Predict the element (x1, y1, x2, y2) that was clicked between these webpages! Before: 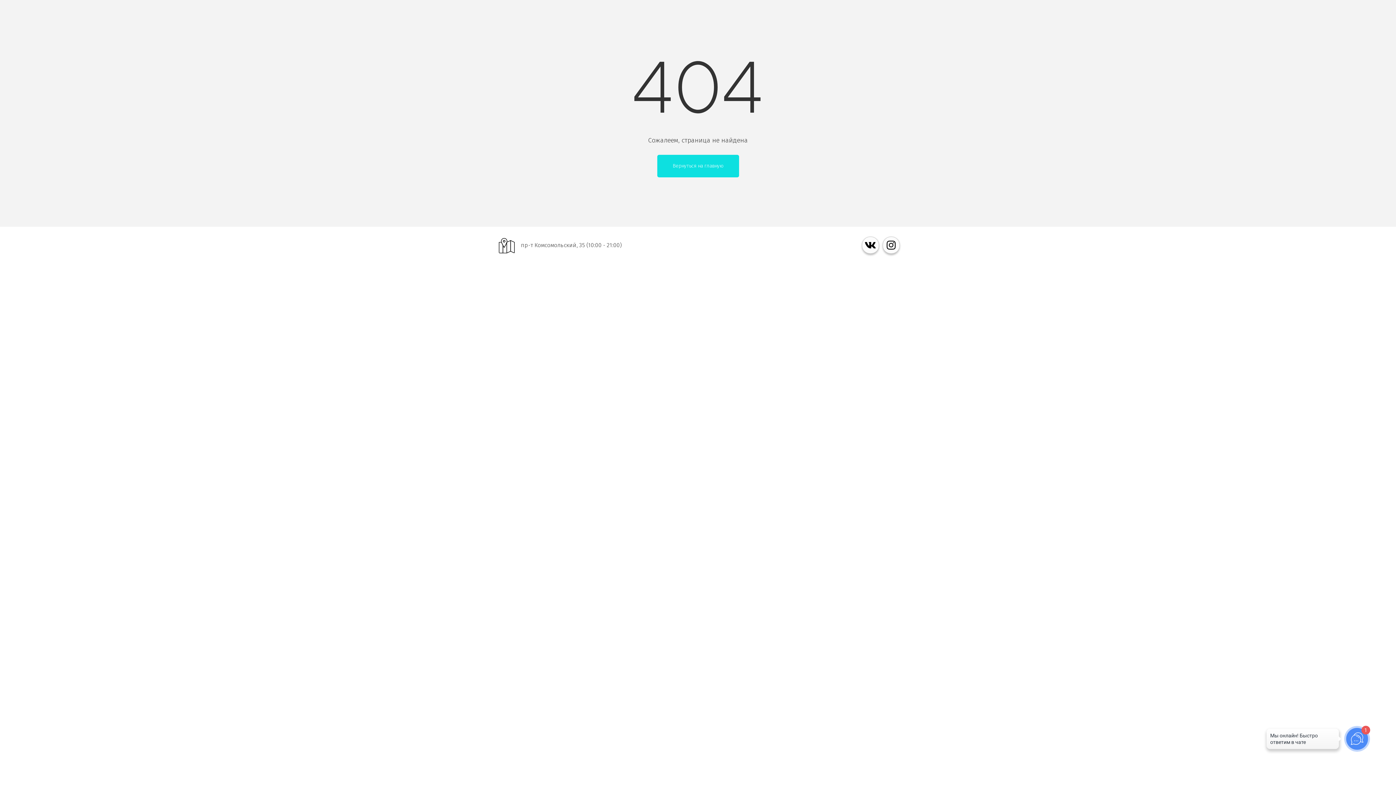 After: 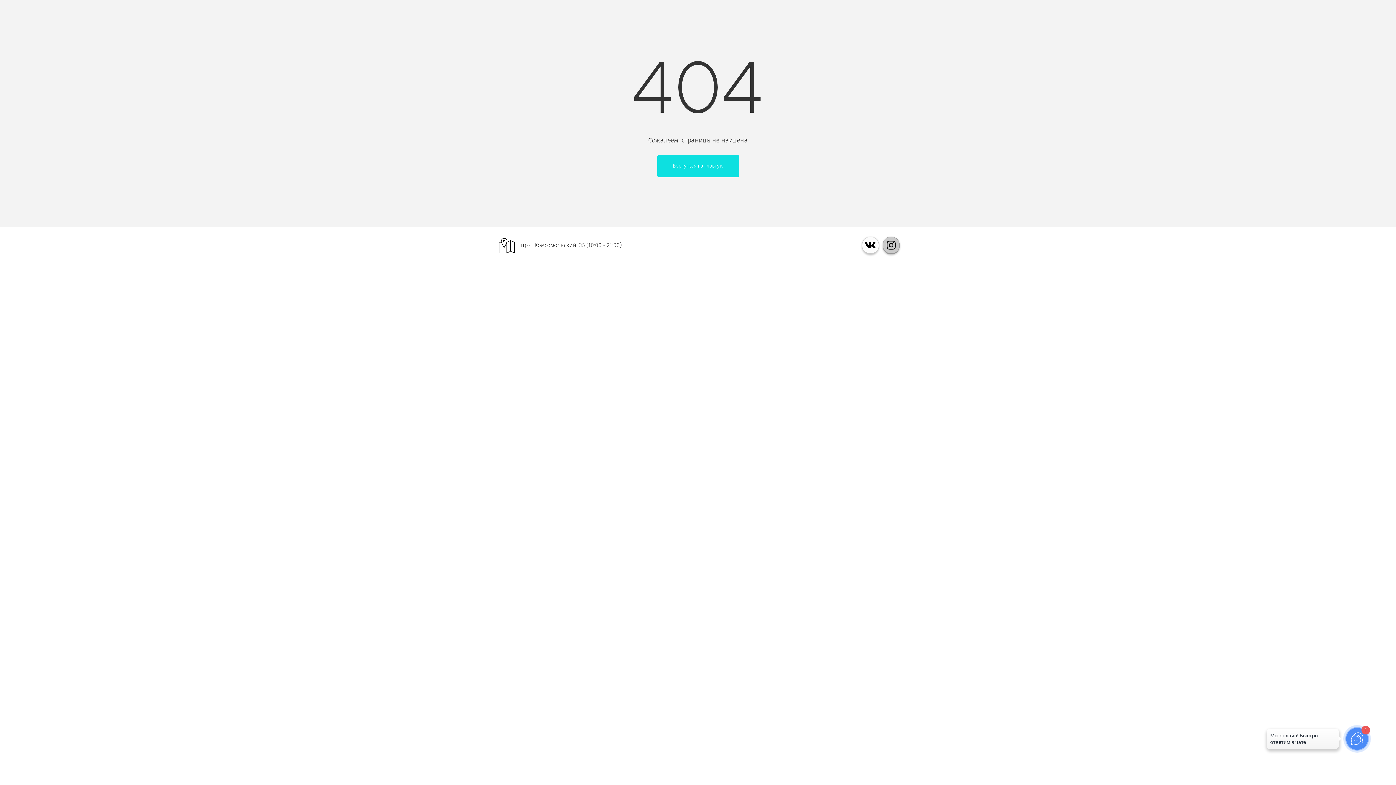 Action: bbox: (882, 236, 900, 254)